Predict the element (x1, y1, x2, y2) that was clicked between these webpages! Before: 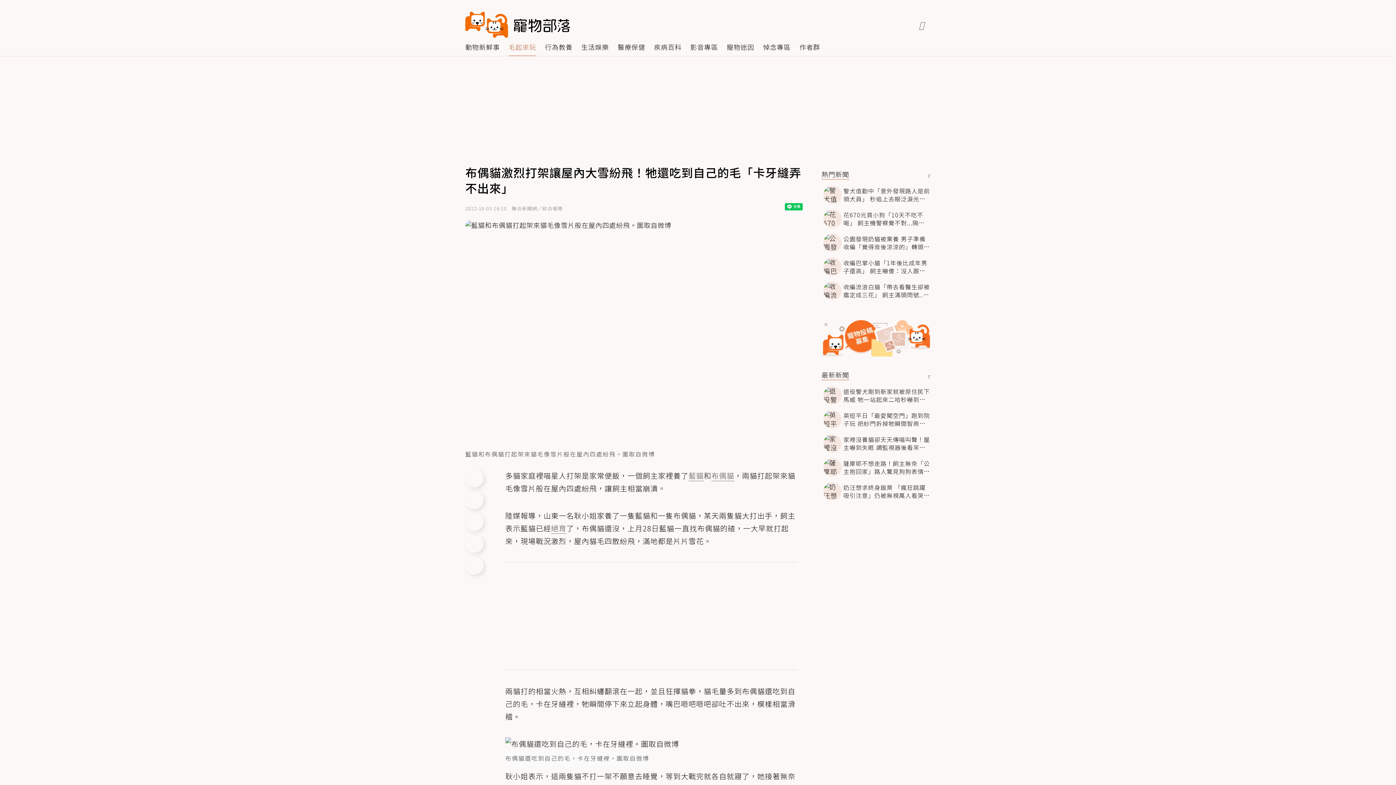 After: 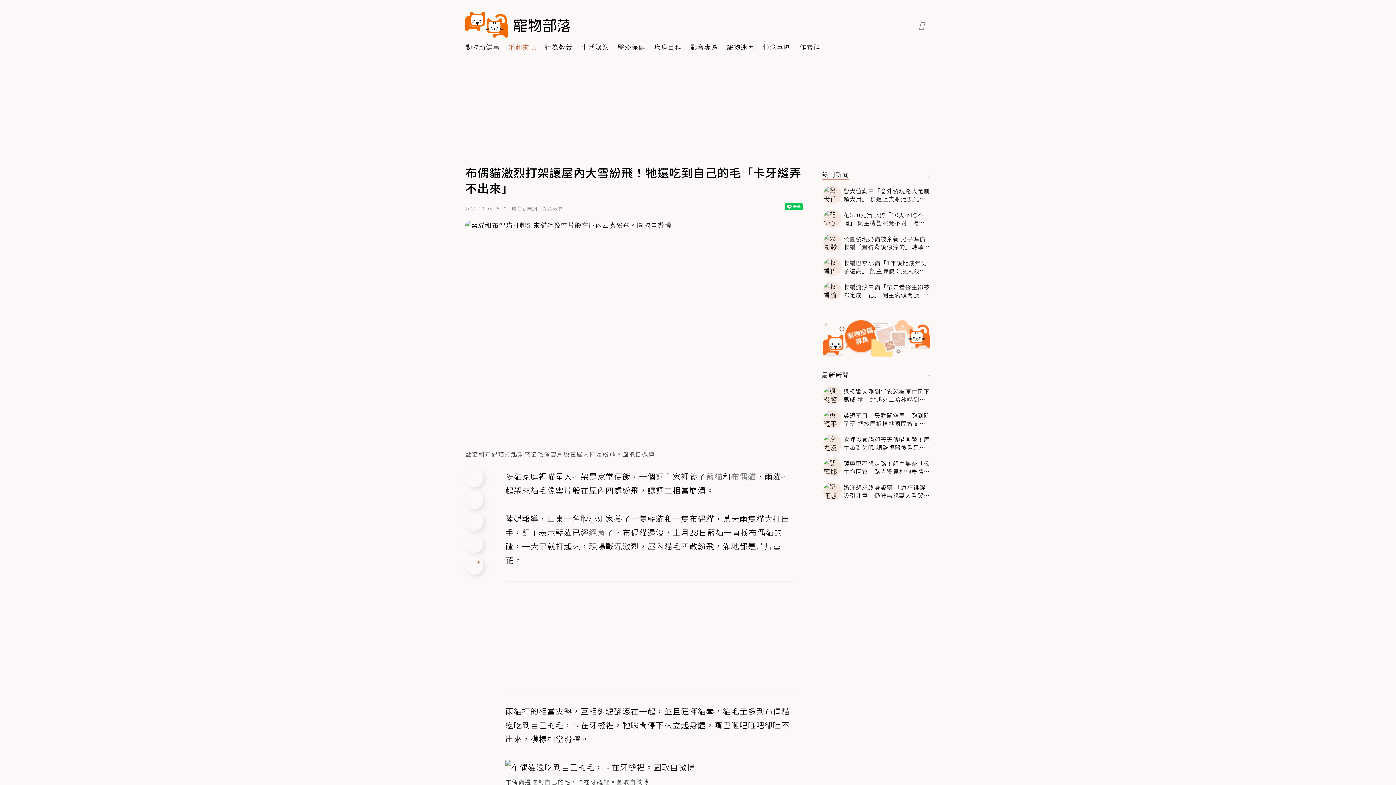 Action: bbox: (465, 556, 483, 574)